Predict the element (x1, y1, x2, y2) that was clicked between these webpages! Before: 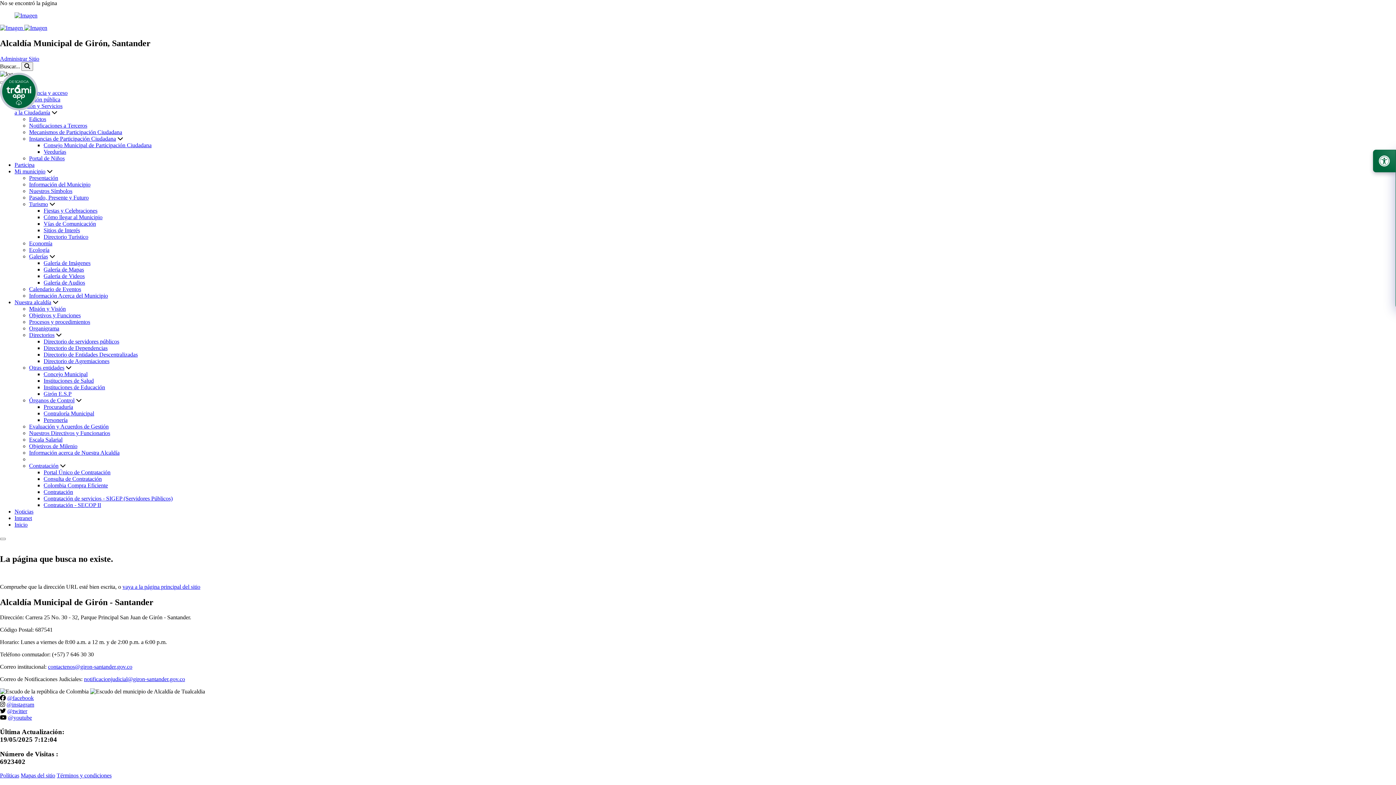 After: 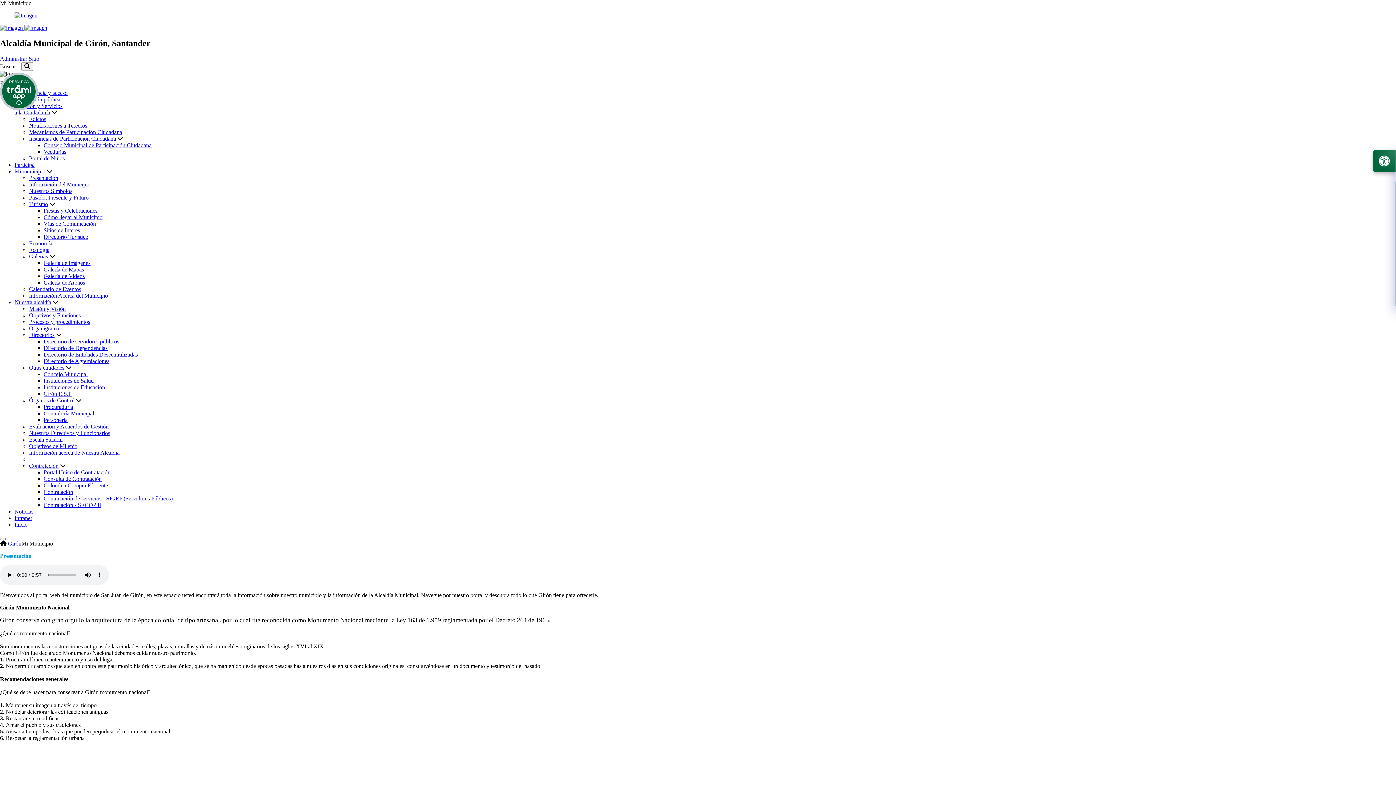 Action: bbox: (29, 174, 58, 181) label: Presentación